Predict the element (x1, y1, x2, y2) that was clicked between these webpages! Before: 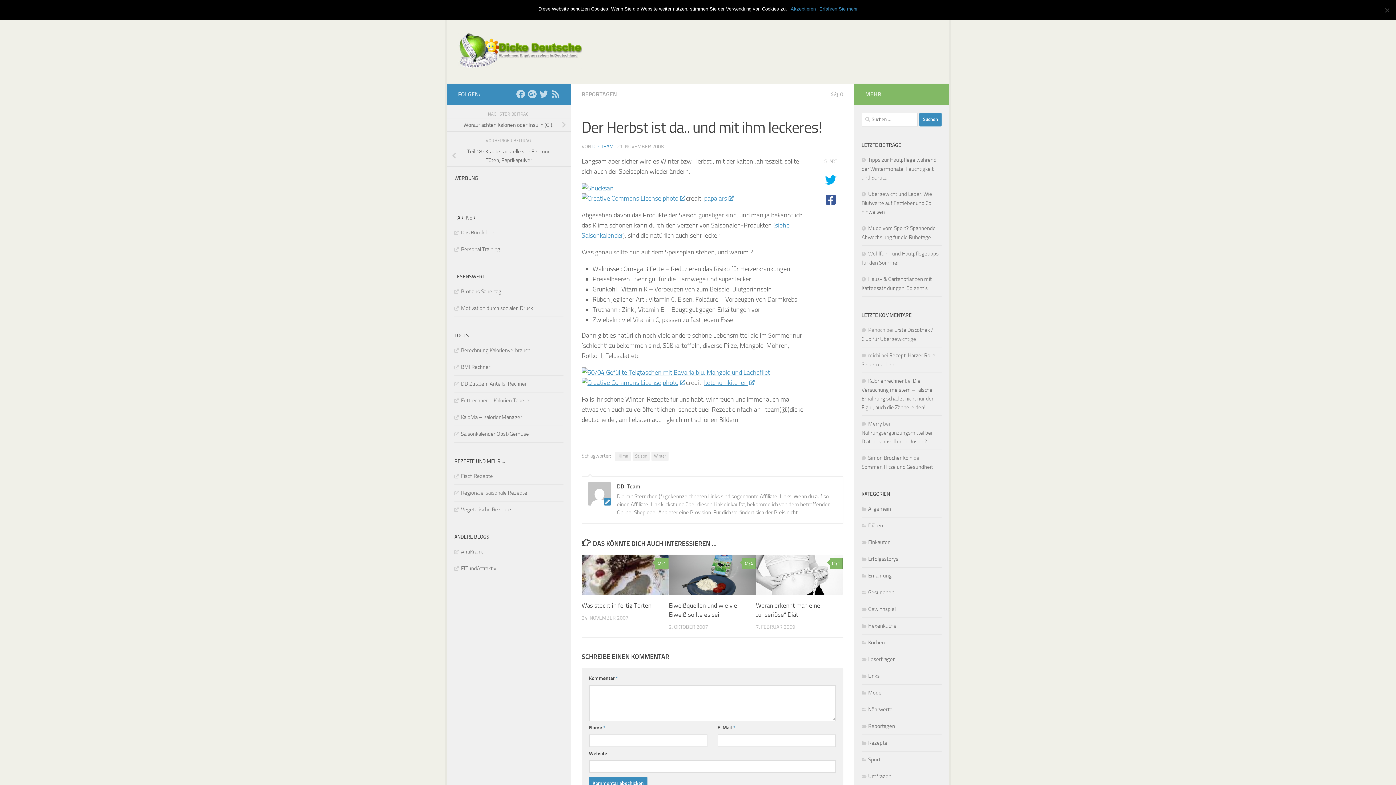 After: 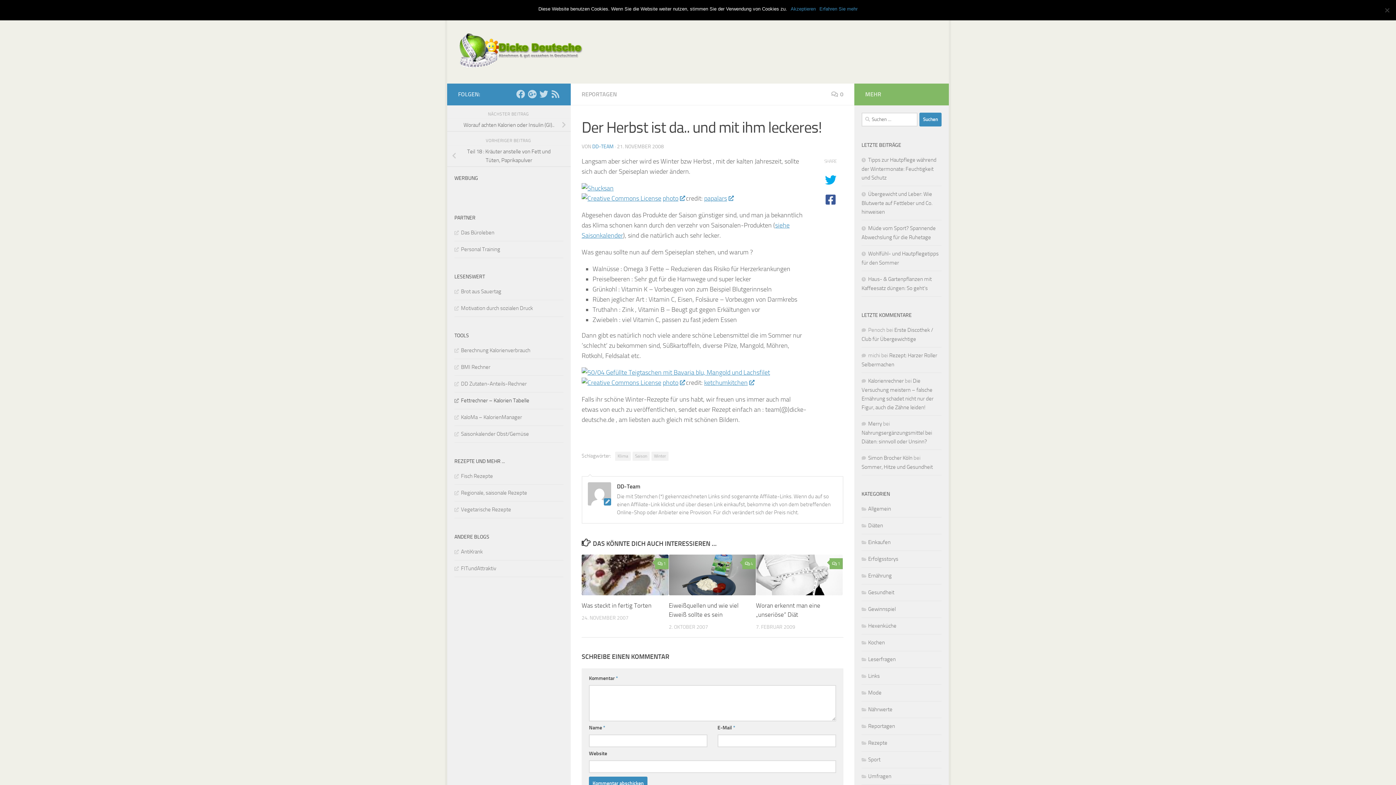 Action: label: Fettrechner – Kalorien Tabelle bbox: (454, 397, 529, 403)